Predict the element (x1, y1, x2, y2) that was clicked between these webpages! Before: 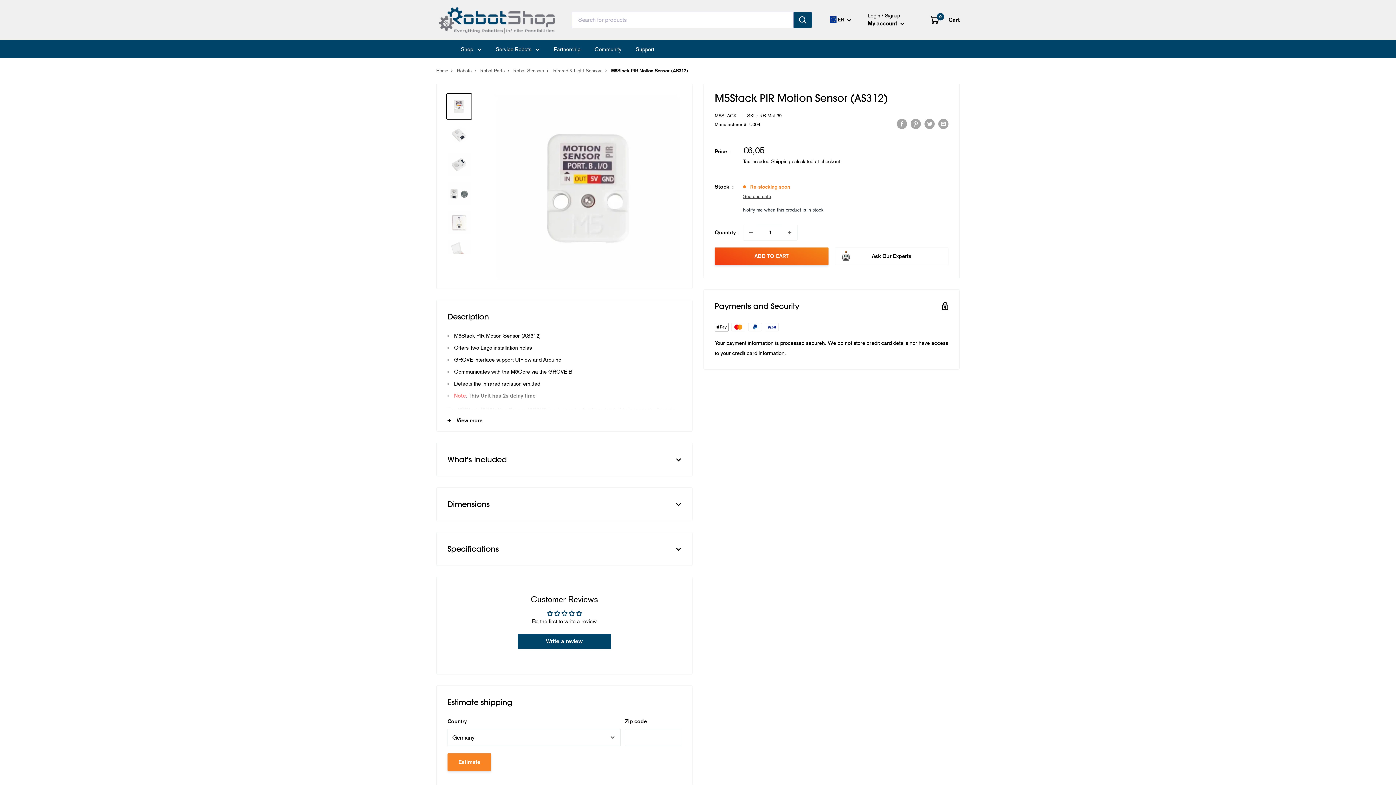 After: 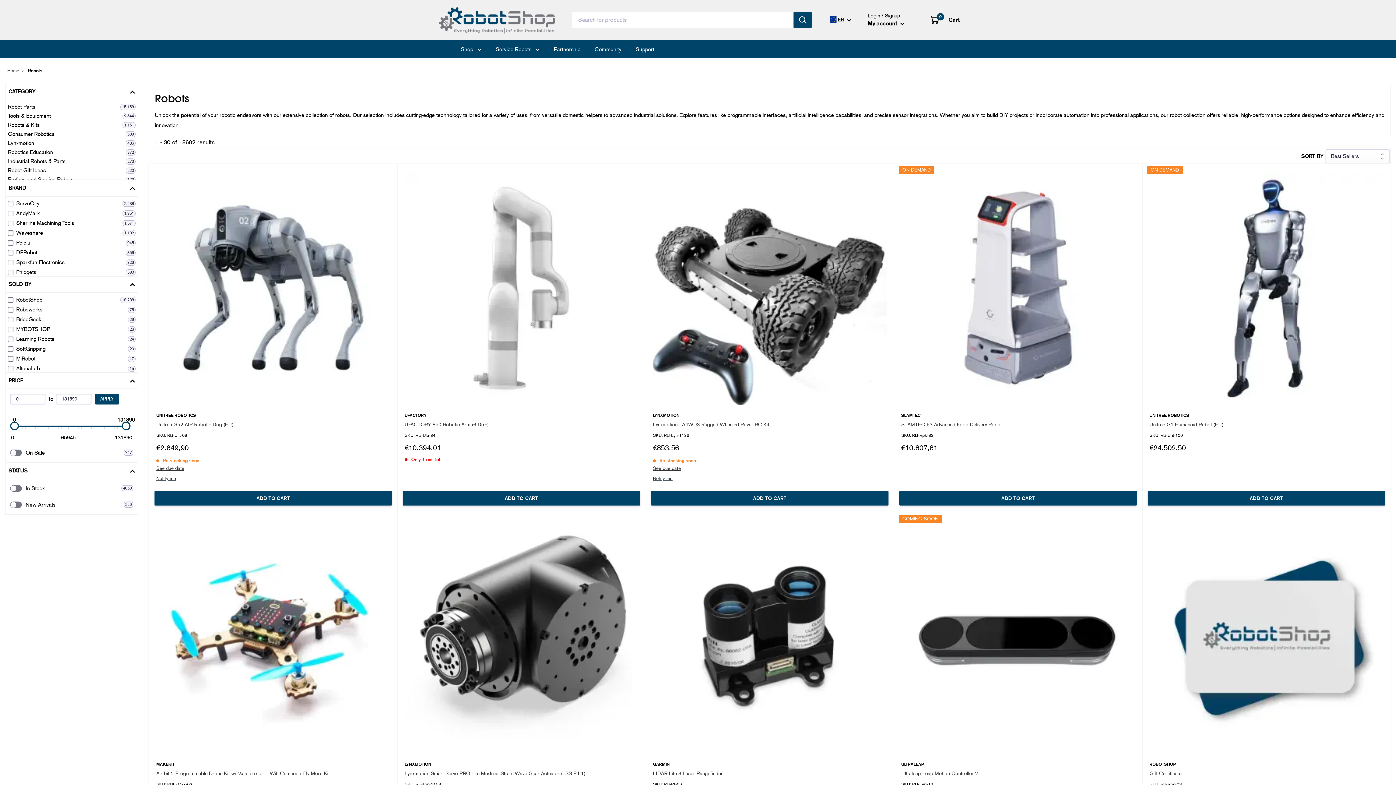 Action: label: Robots bbox: (457, 67, 471, 73)